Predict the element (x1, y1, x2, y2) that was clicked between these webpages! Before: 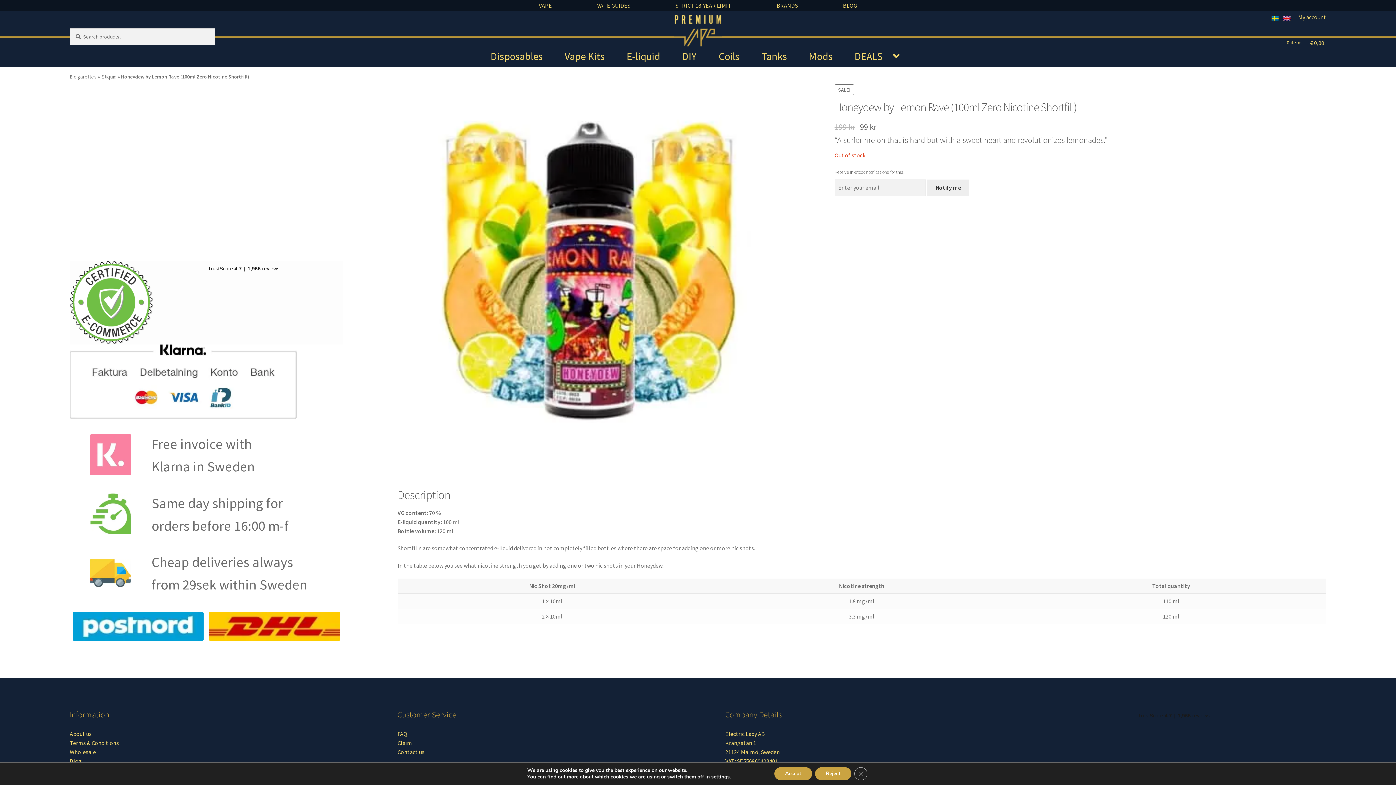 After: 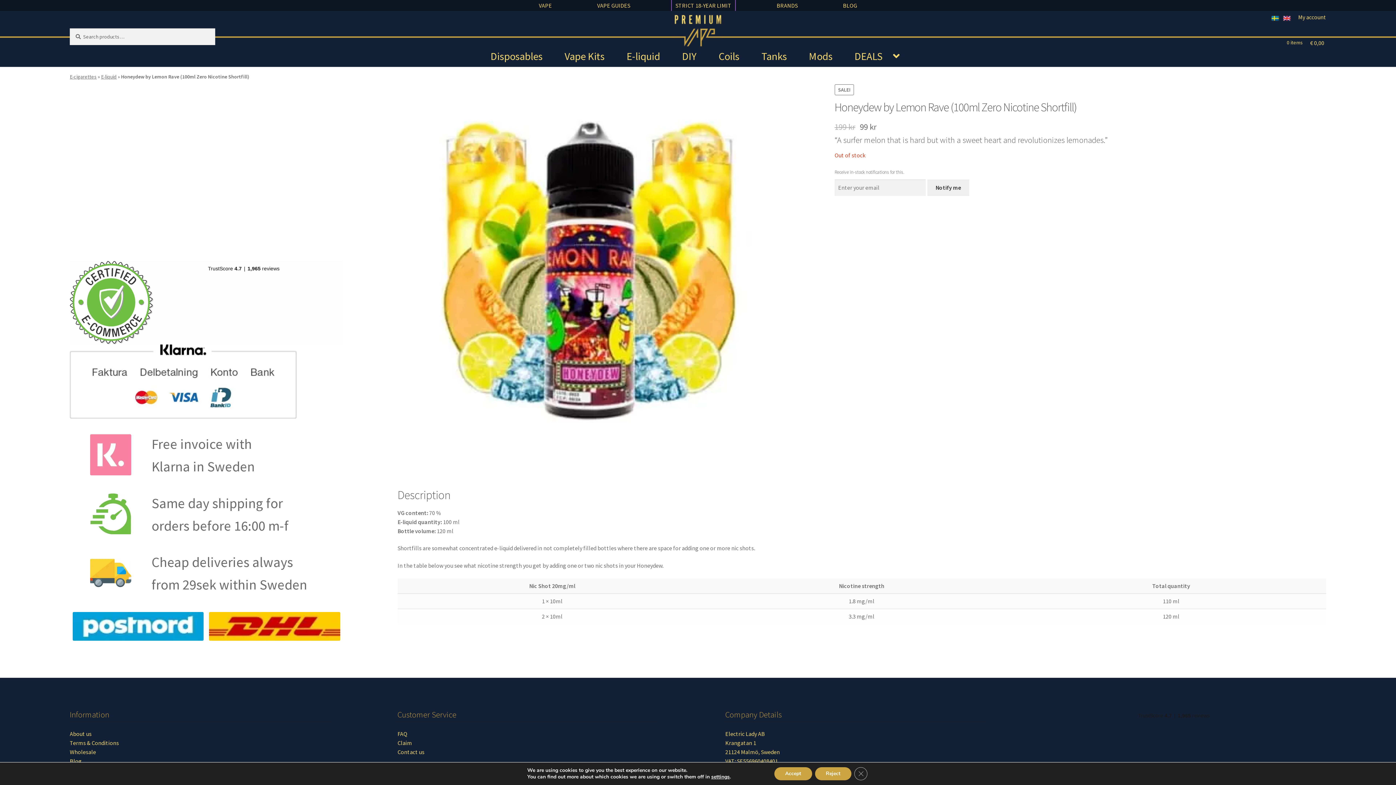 Action: bbox: (671, 0, 735, 11) label: STRICT 18-YEAR LIMIT